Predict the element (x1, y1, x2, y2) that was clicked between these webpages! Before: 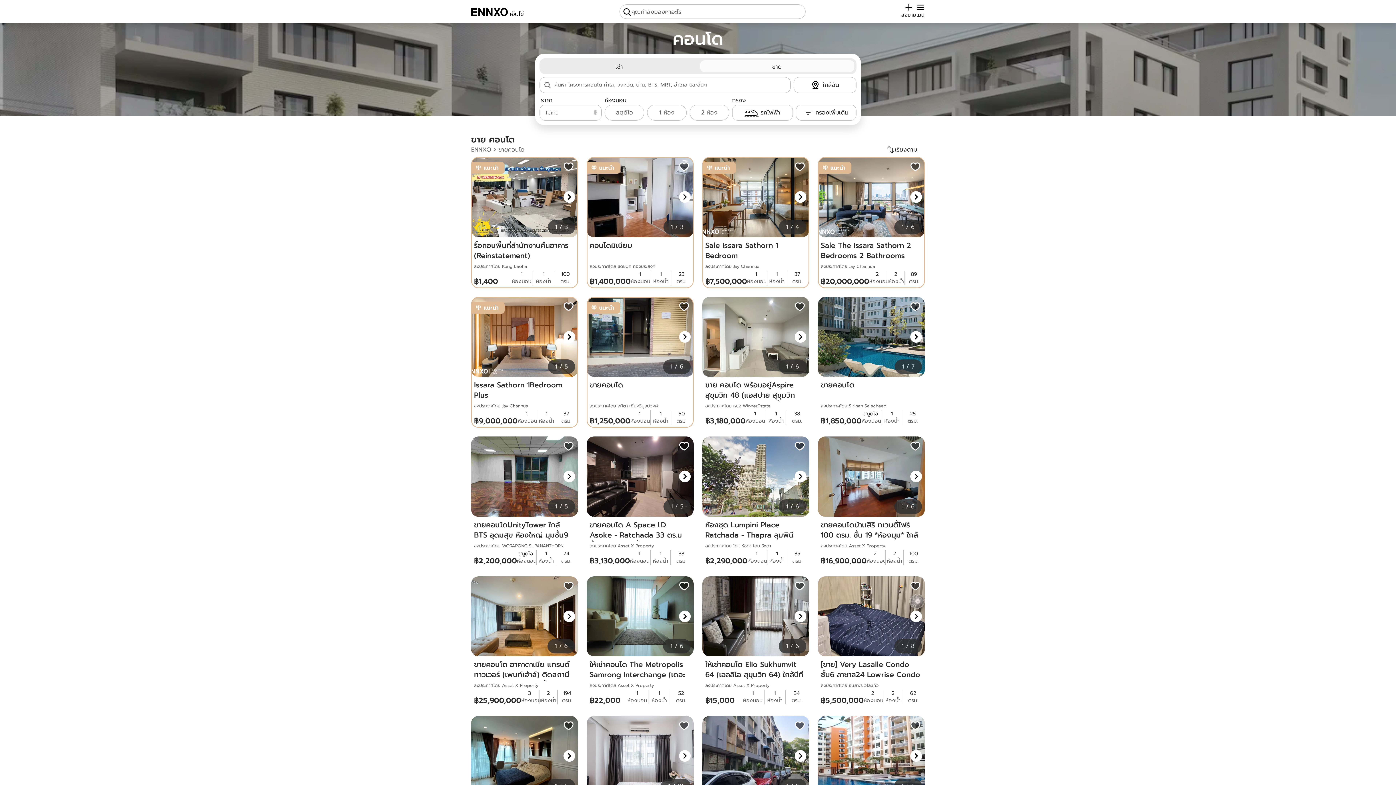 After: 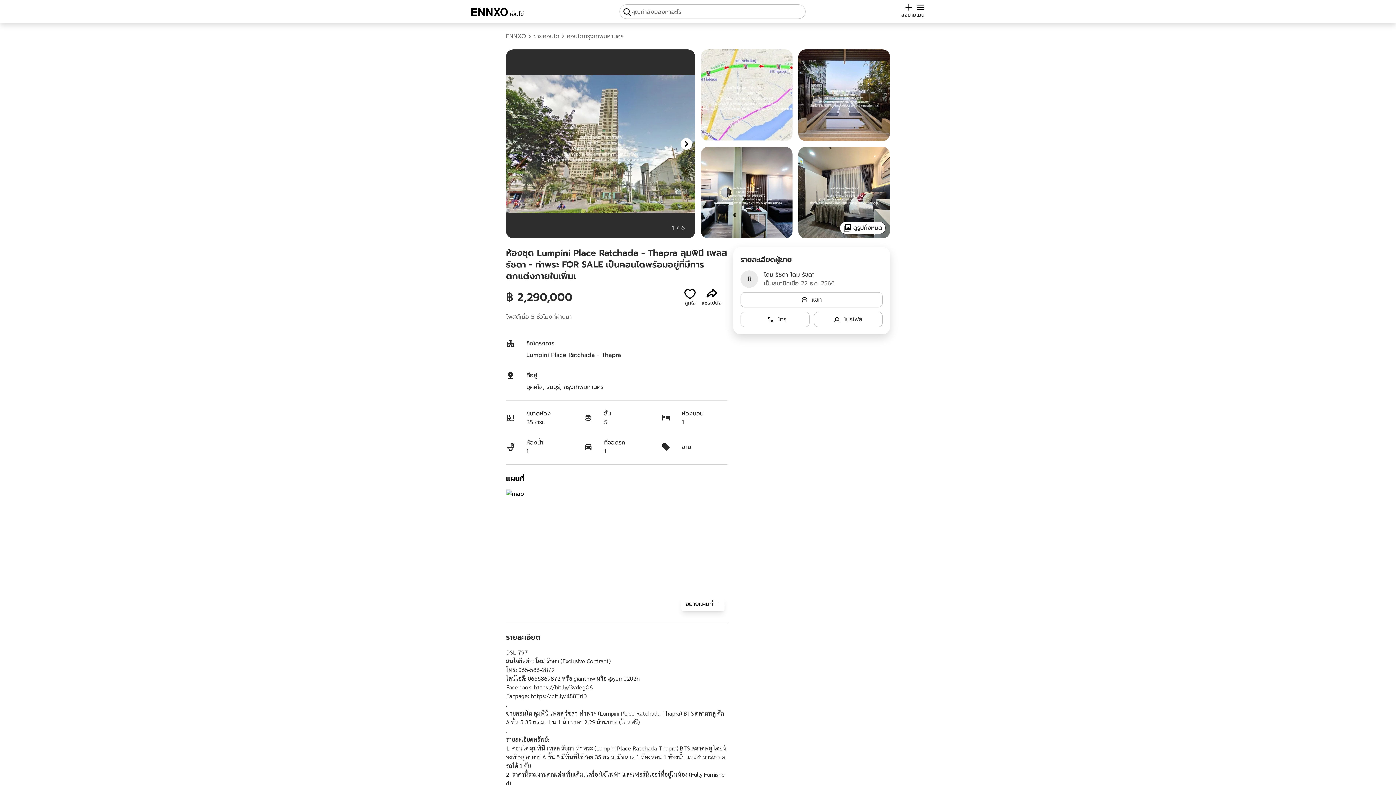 Action: label: ห้องชุด Lumpini Place Ratchada - Thapra ลุมพินี เพลส รัชดา - ท่าพระ FOR SALE เป็นคอนโดพร้อมอยู่ที่มีการตกแต่งภายในเพิ่มเ bbox: (702, 436, 809, 516)